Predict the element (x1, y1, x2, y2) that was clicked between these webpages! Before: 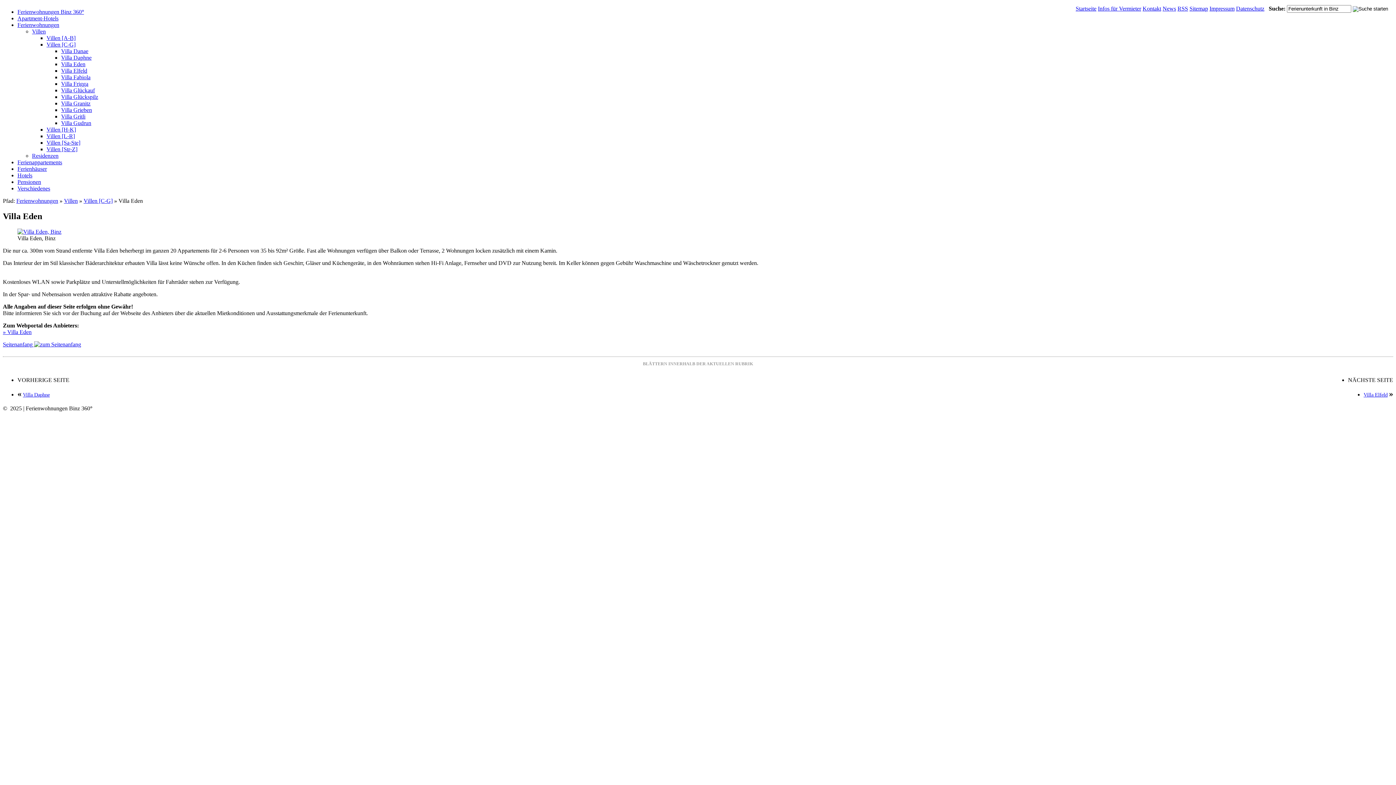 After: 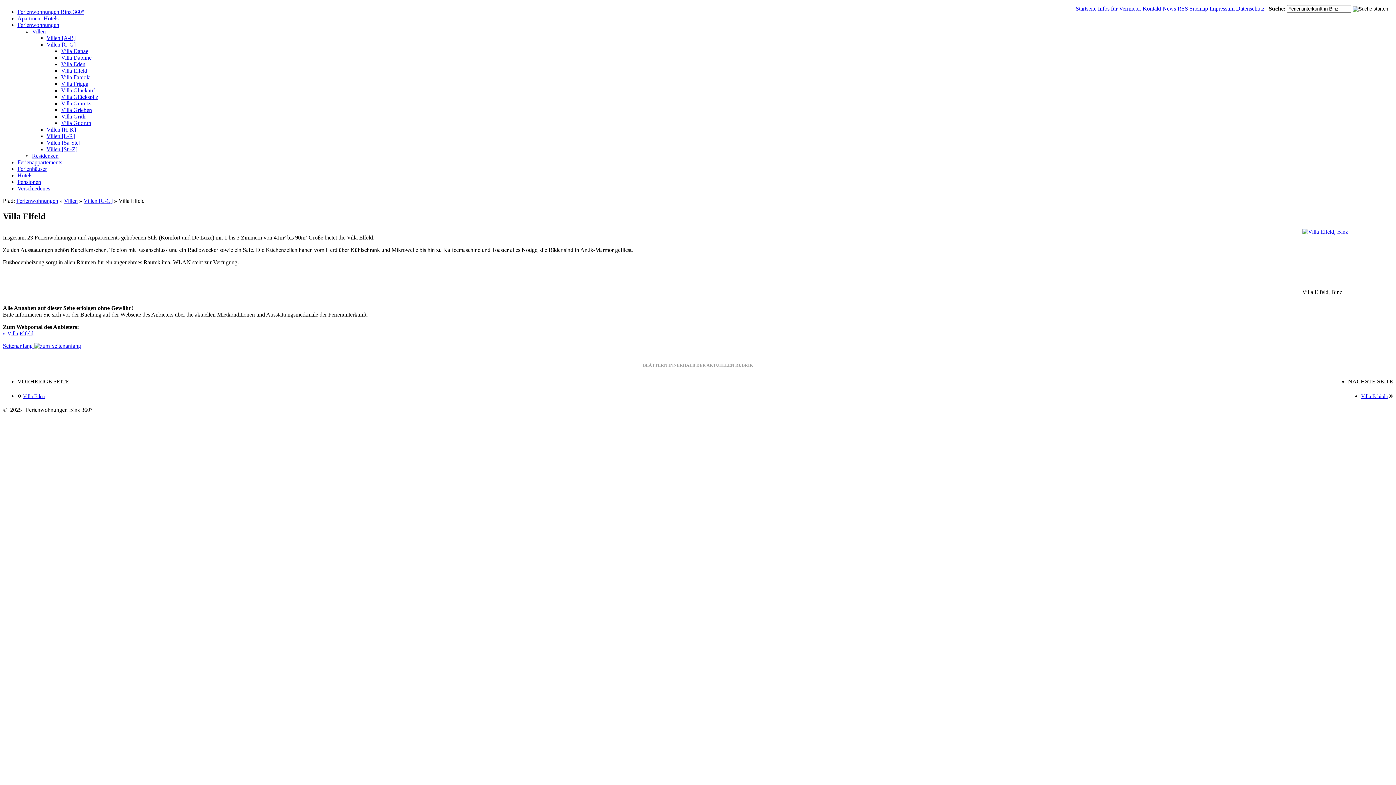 Action: bbox: (61, 67, 87, 73) label: Villa Elfeld